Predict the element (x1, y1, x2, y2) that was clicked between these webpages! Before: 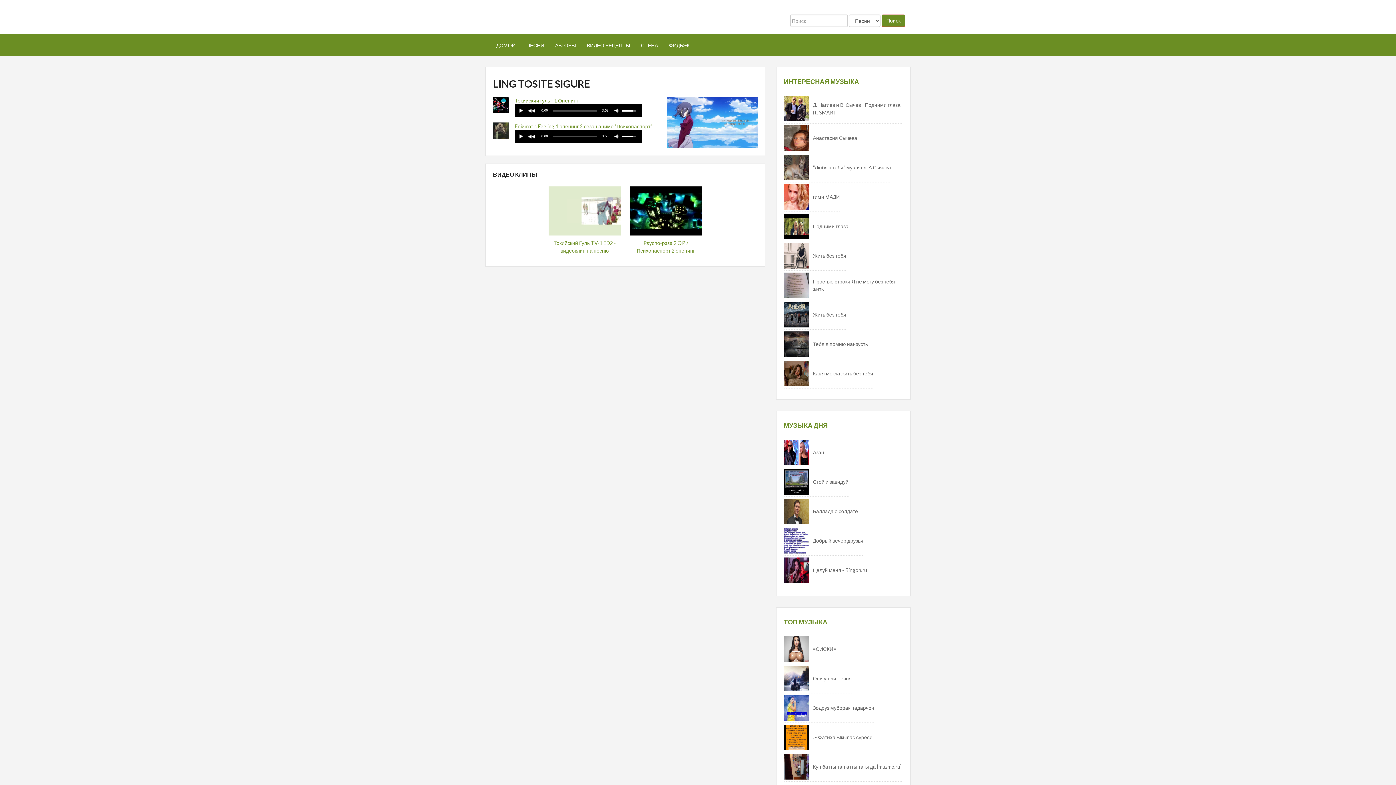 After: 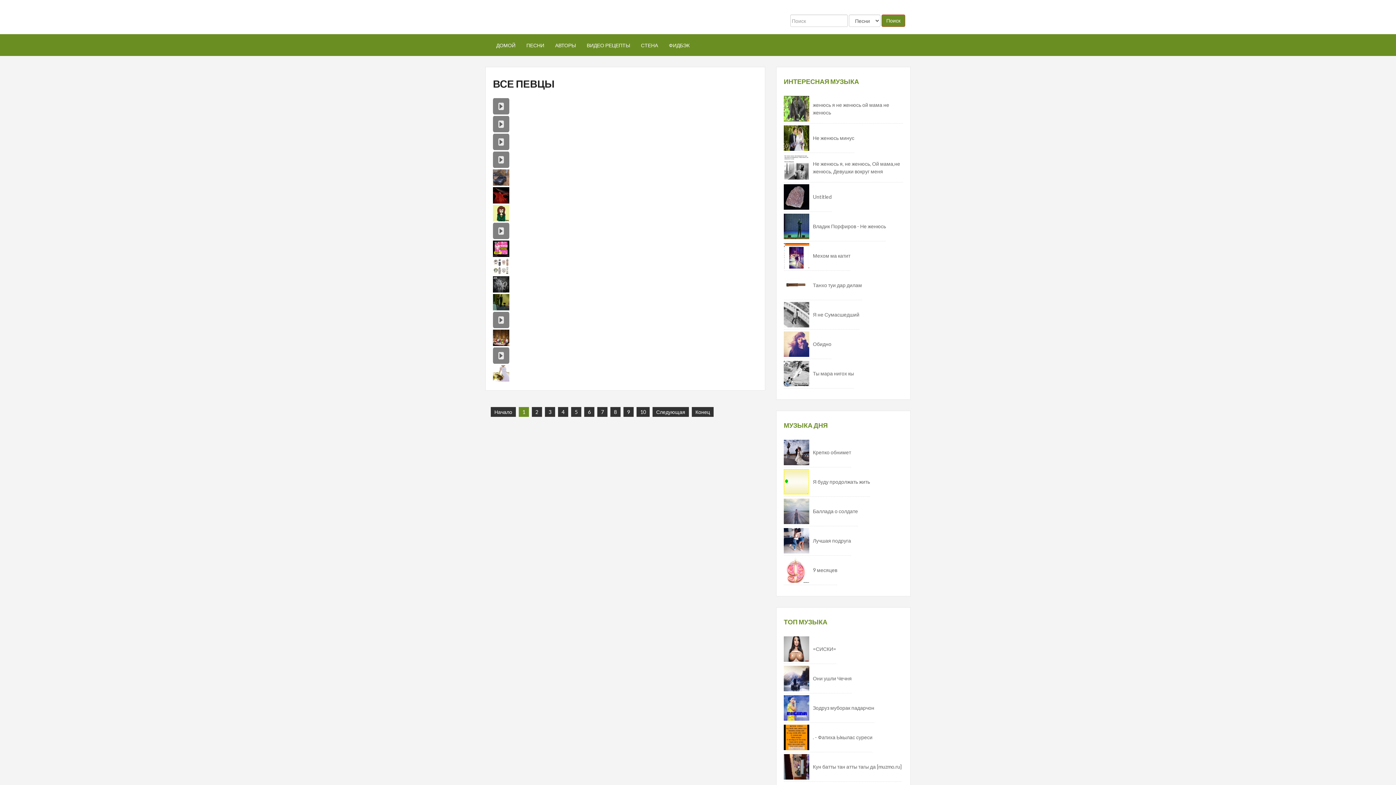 Action: label: АВТОРЫ bbox: (549, 34, 581, 56)